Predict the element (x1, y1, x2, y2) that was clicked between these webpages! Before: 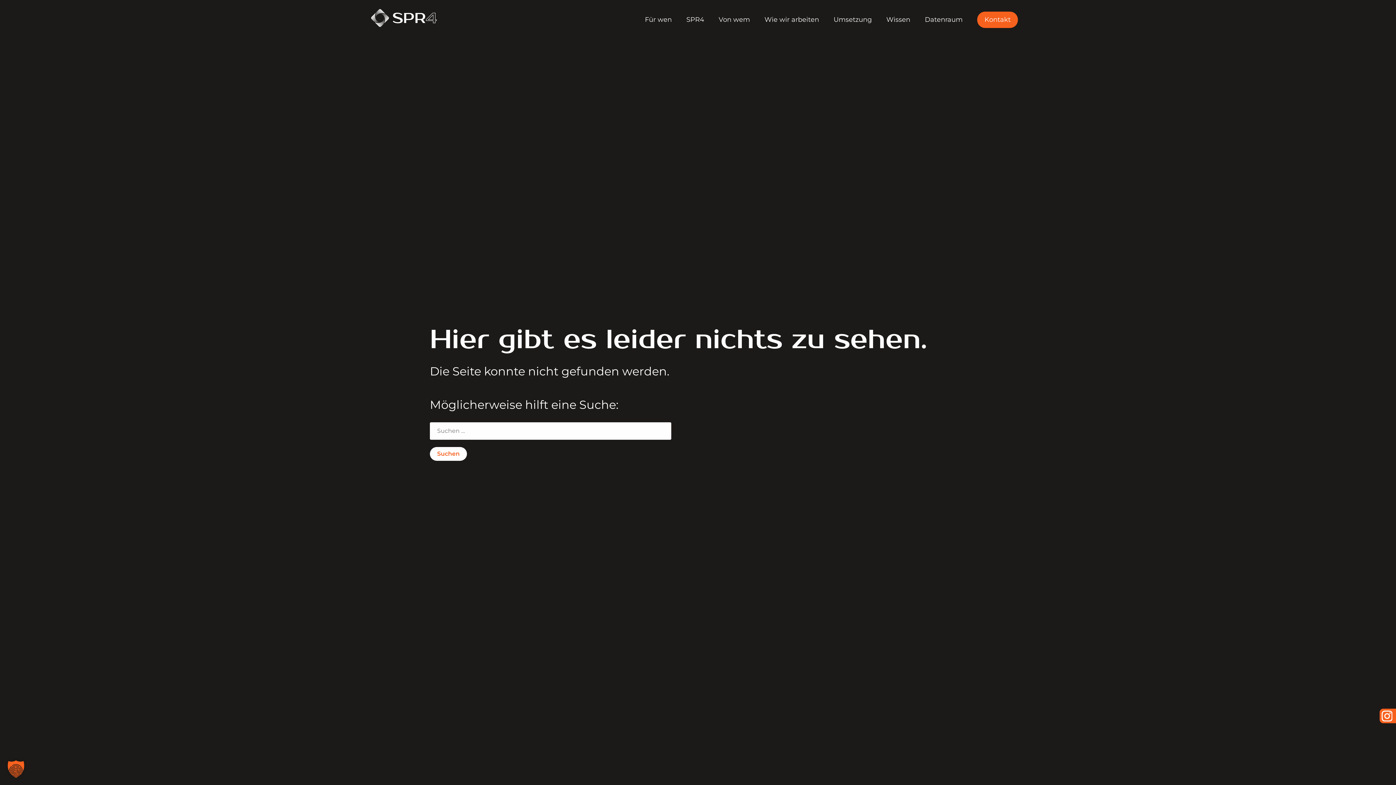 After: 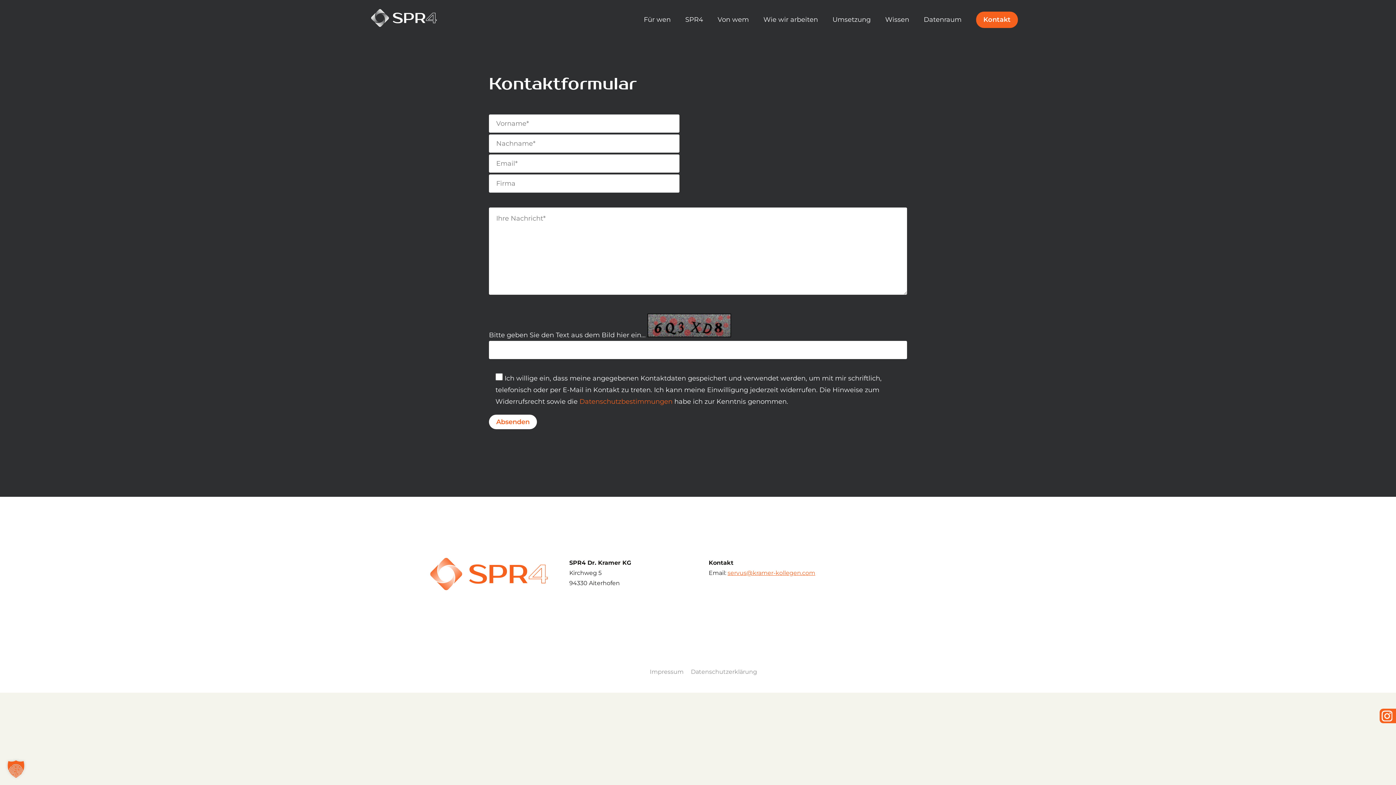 Action: bbox: (984, 15, 1010, 24) label: Kontakt